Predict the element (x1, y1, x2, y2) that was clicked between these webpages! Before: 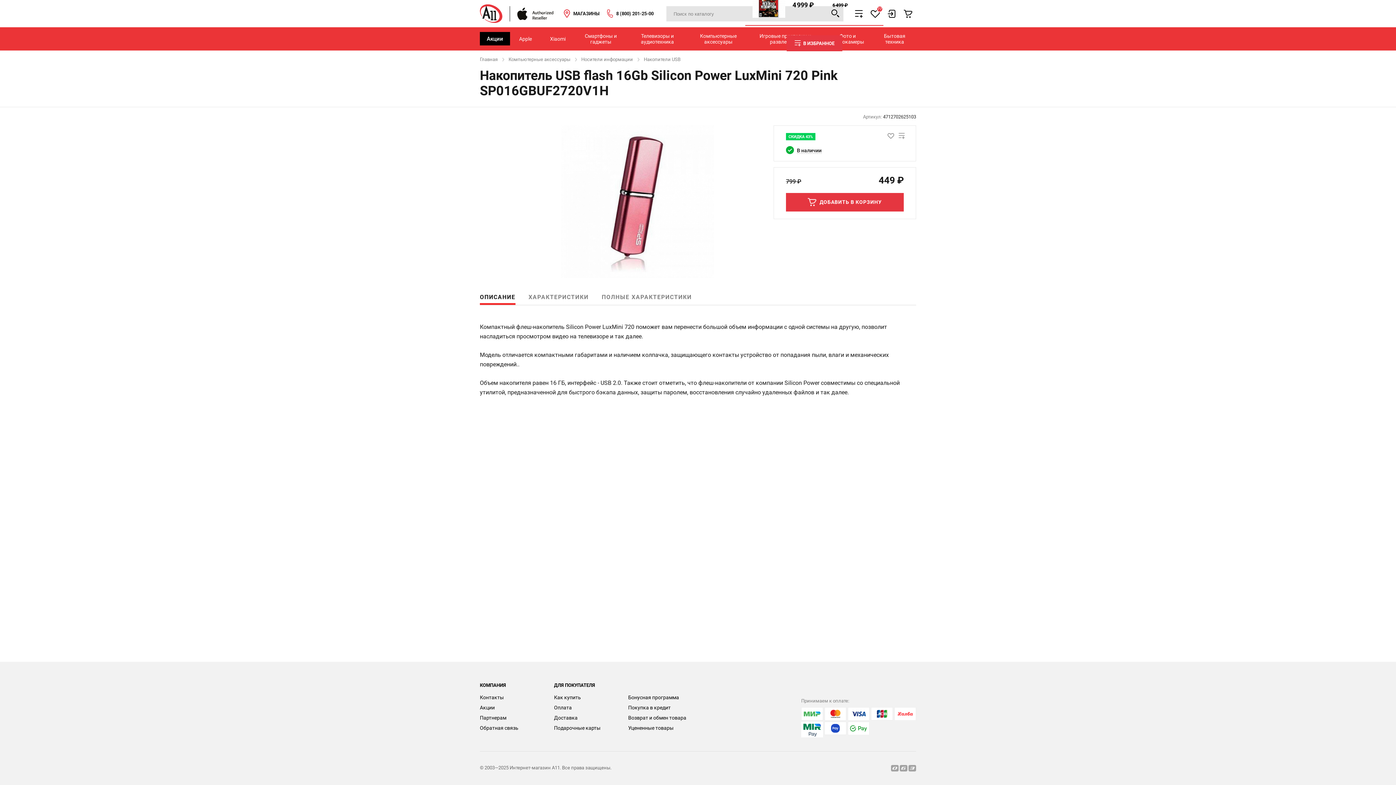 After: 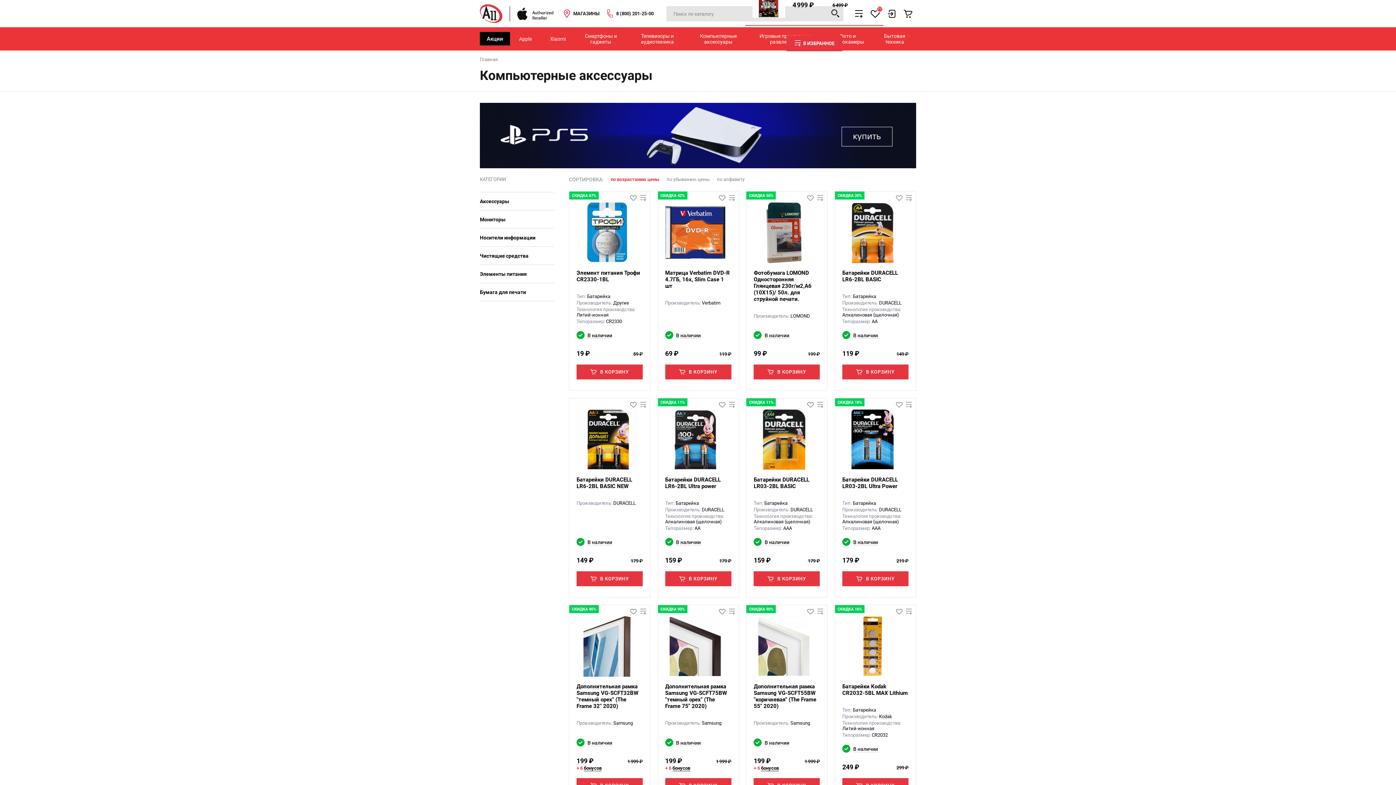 Action: label: Компьютерные аксессуары bbox: (508, 56, 570, 62)